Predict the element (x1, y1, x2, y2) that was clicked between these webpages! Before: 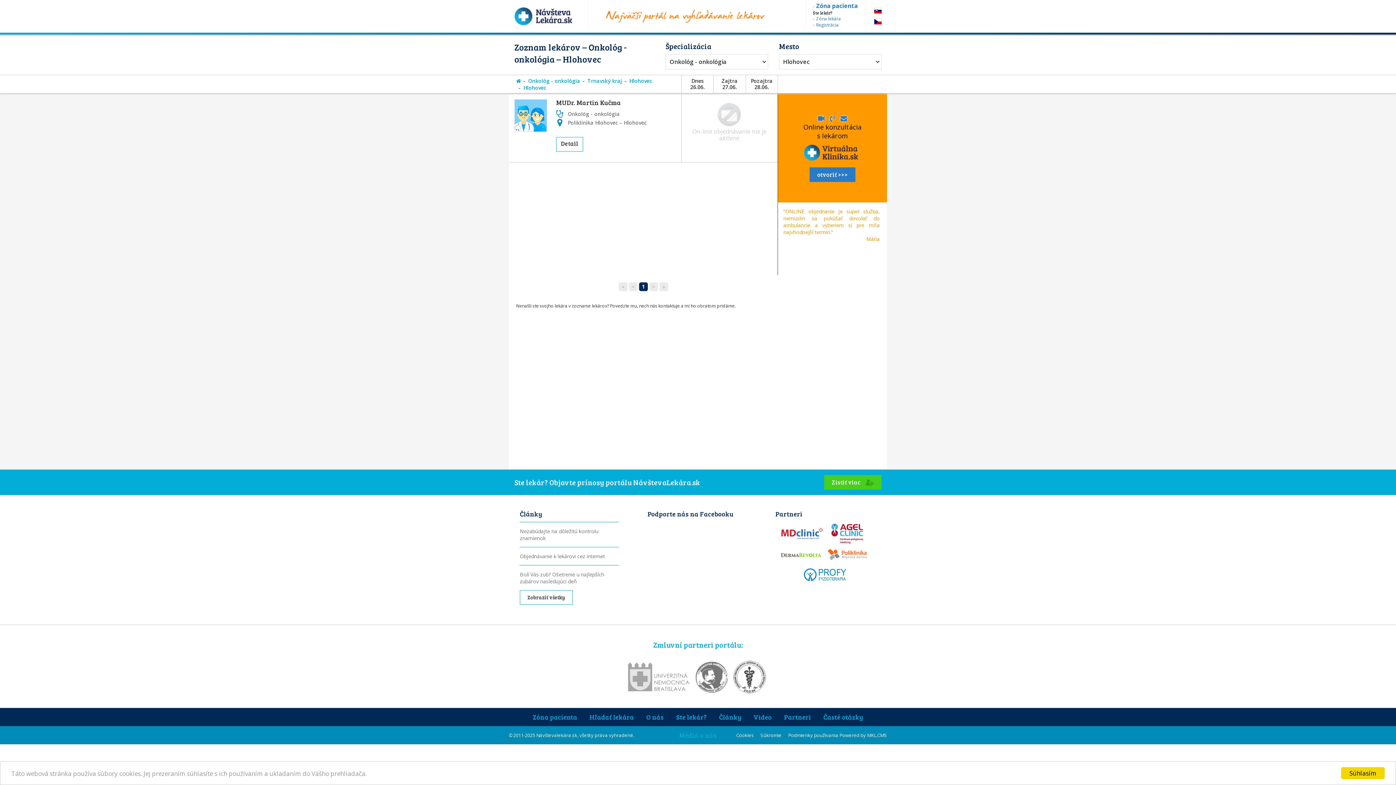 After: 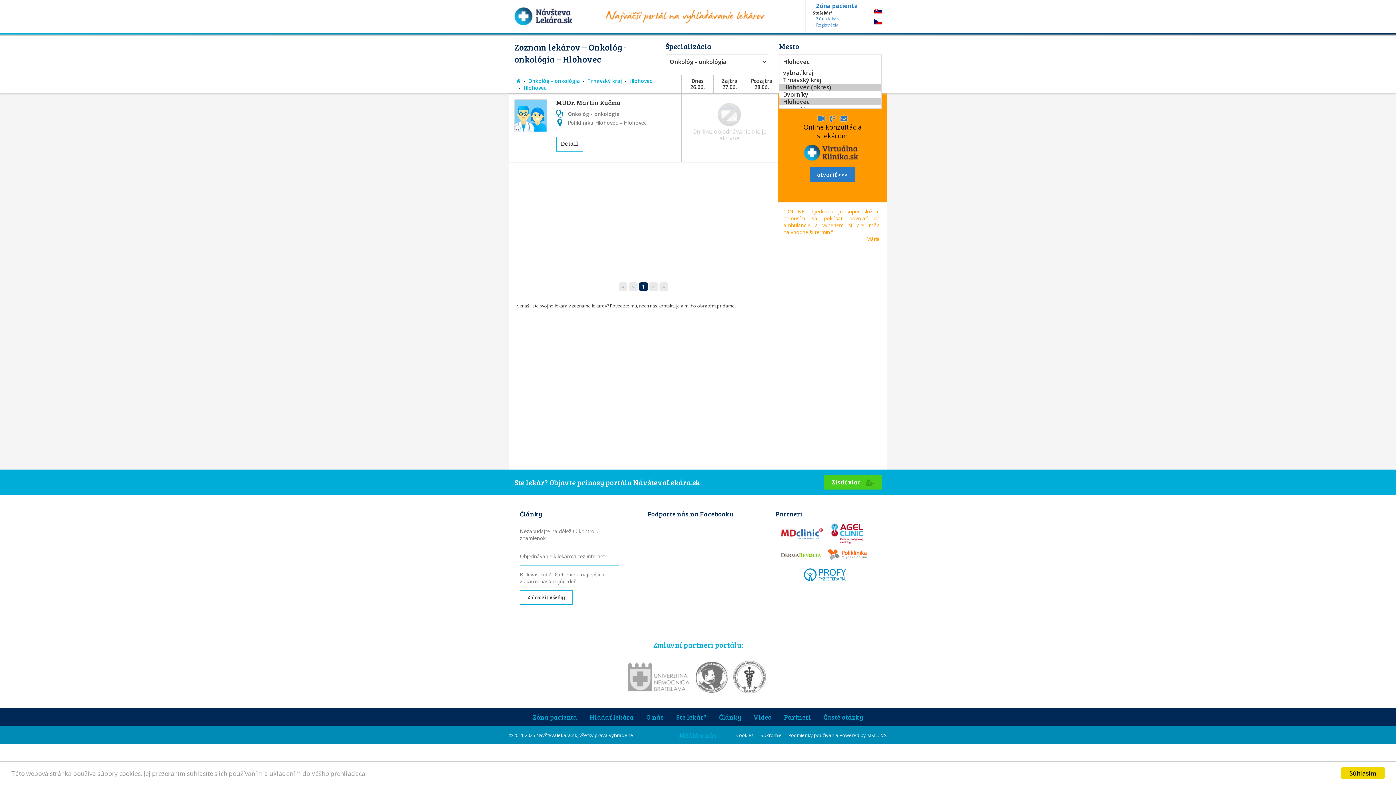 Action: label: Hlohovec bbox: (783, 54, 874, 69)